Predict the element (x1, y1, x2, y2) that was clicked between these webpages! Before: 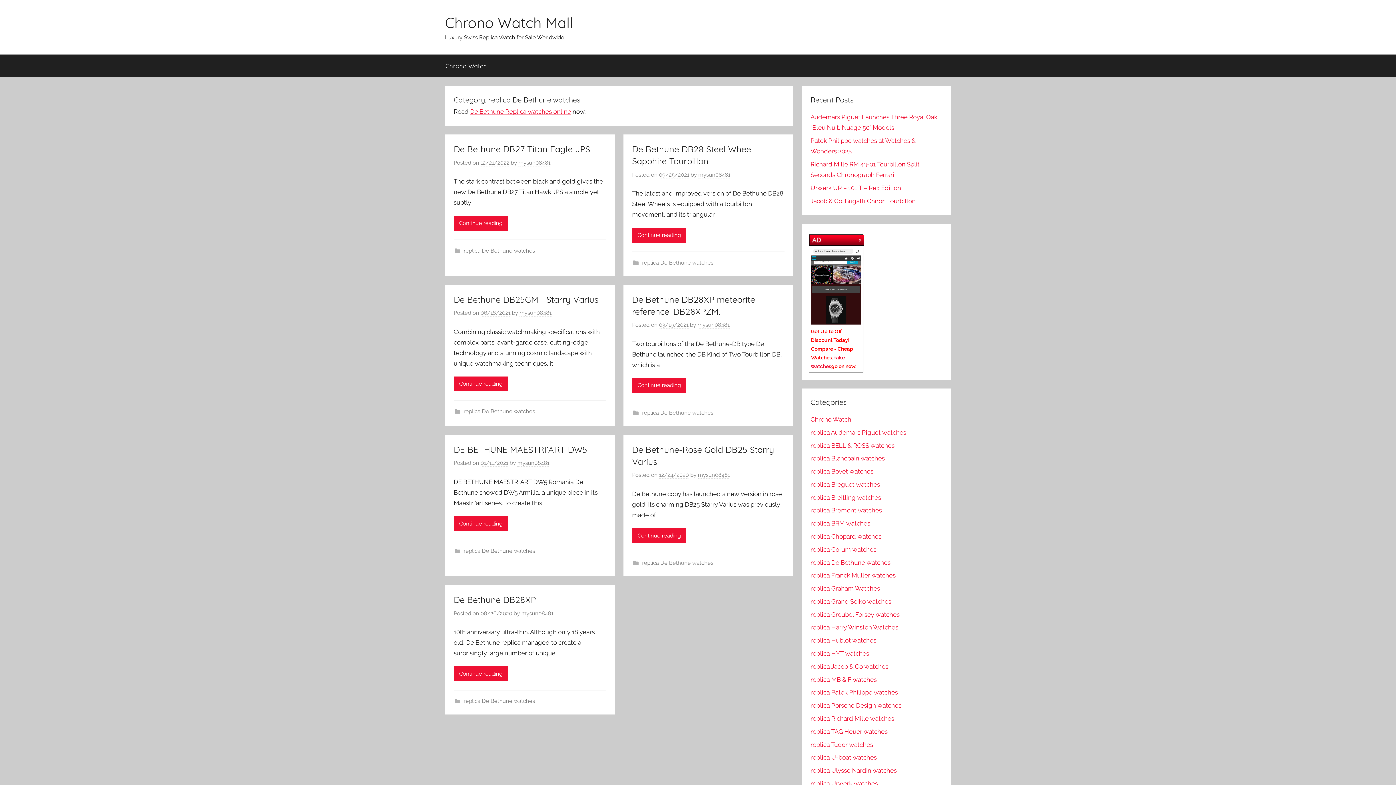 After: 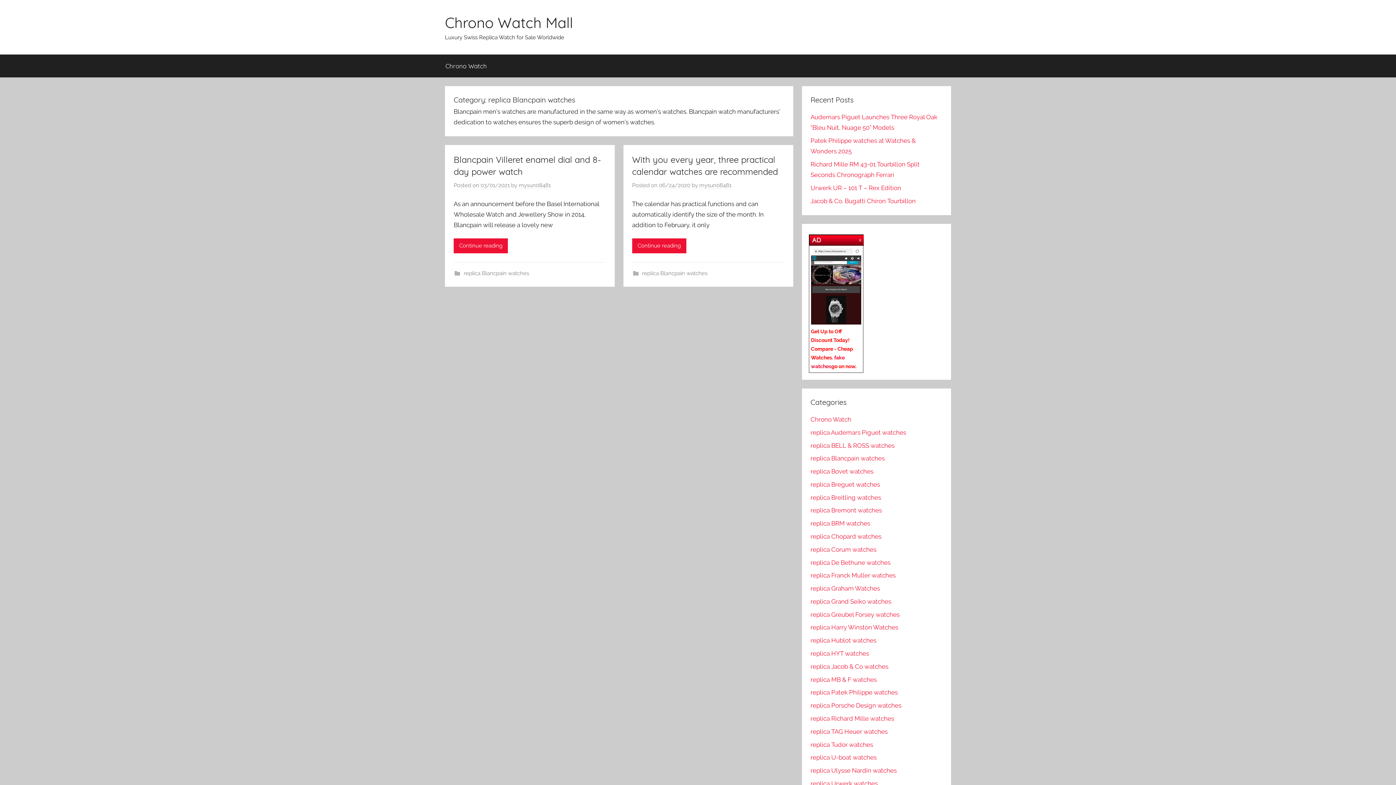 Action: label: replica Blancpain watches bbox: (810, 455, 884, 462)